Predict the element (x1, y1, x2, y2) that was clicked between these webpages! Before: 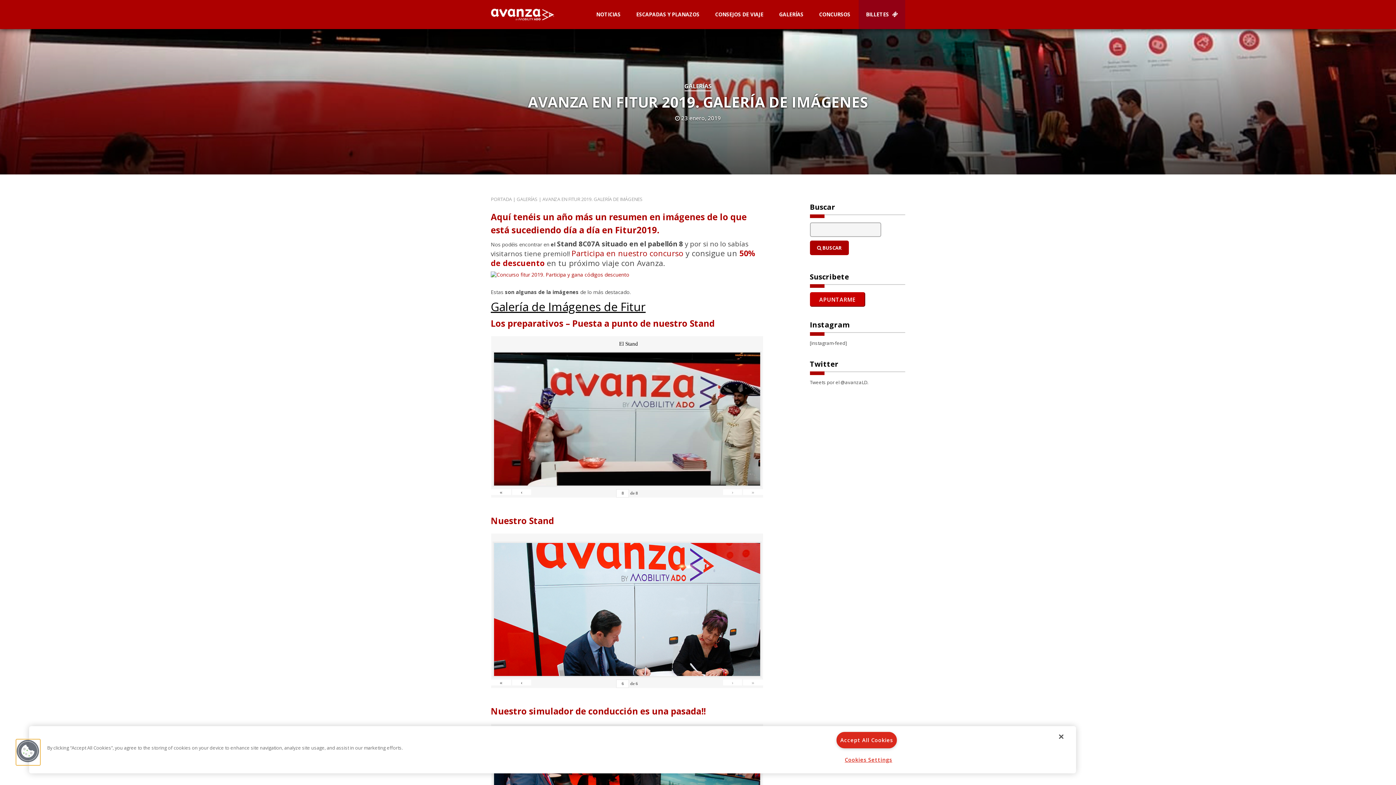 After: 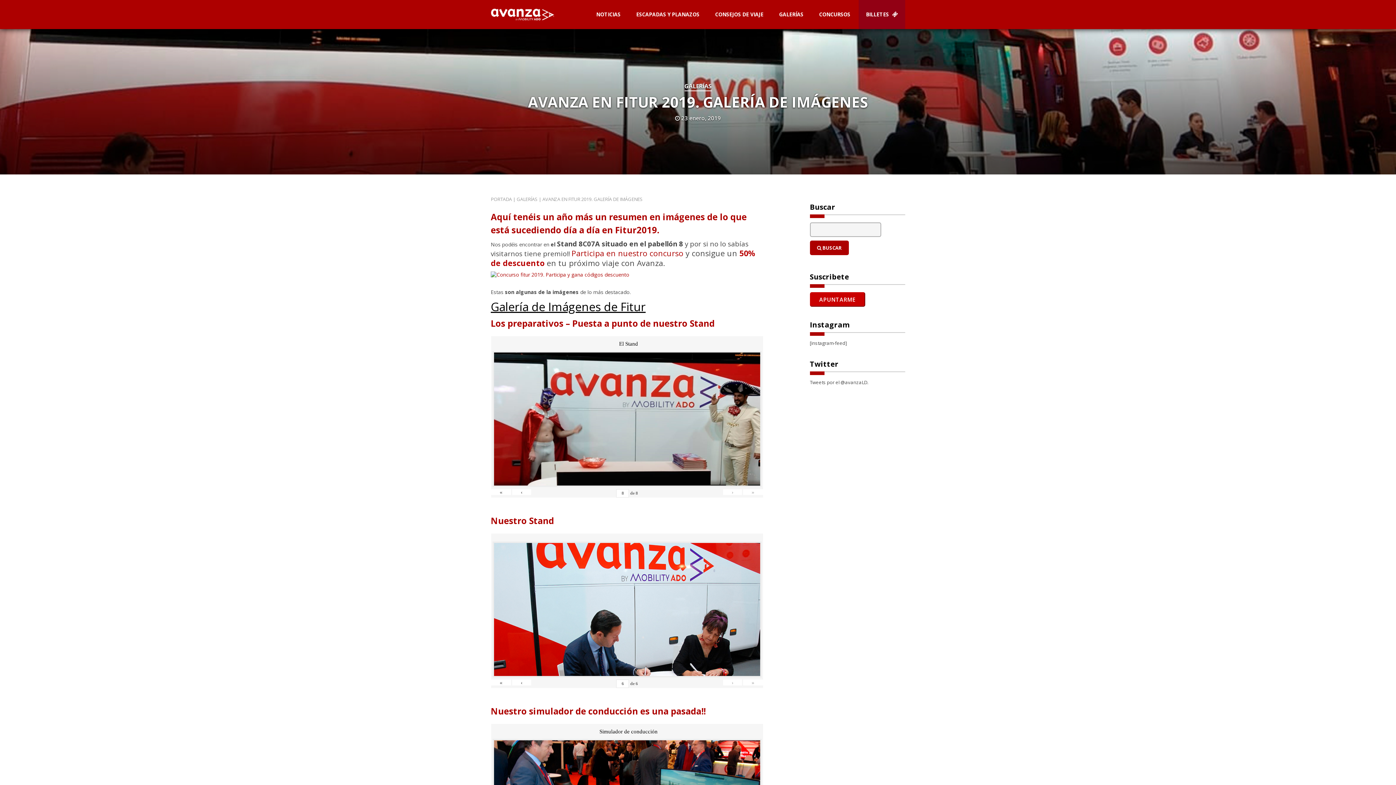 Action: bbox: (836, 732, 897, 748) label: Accept All Cookies